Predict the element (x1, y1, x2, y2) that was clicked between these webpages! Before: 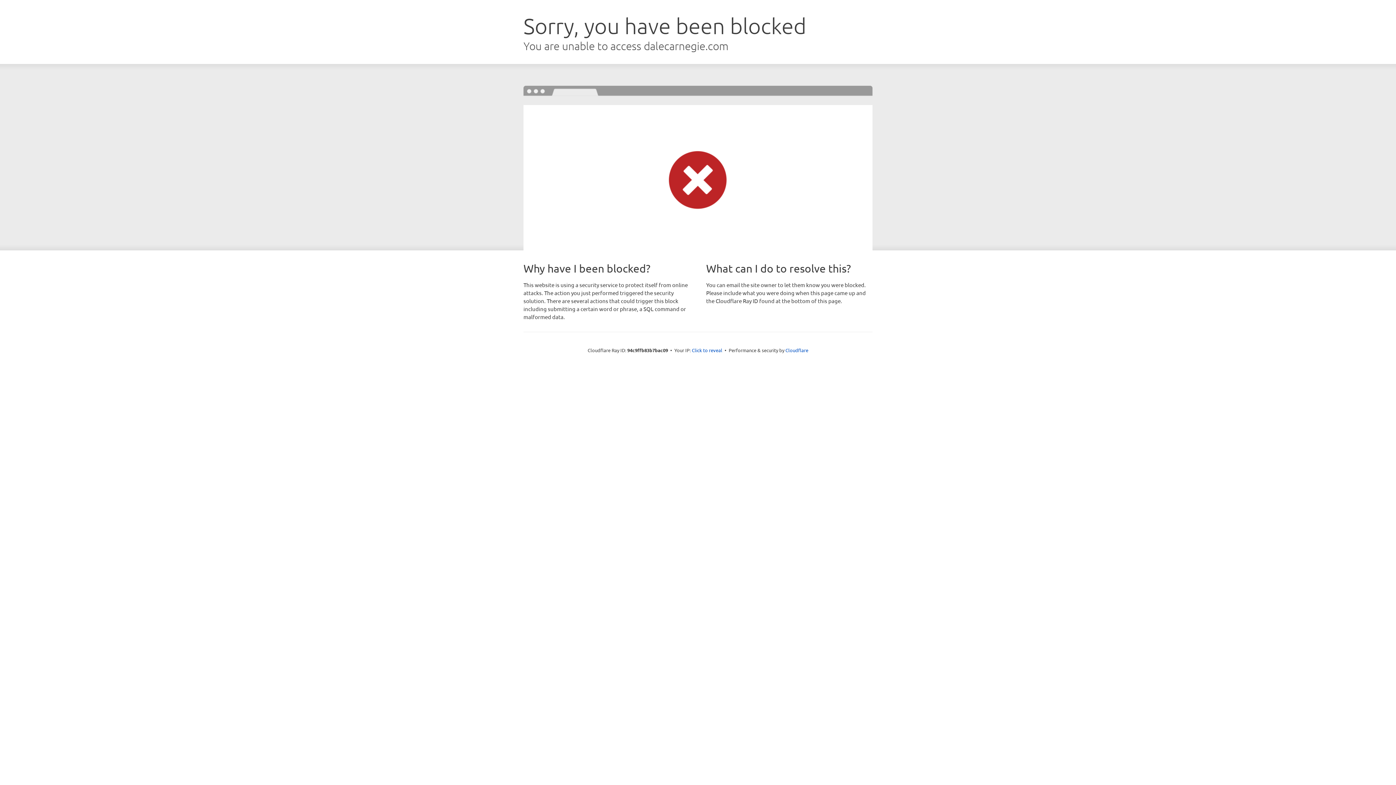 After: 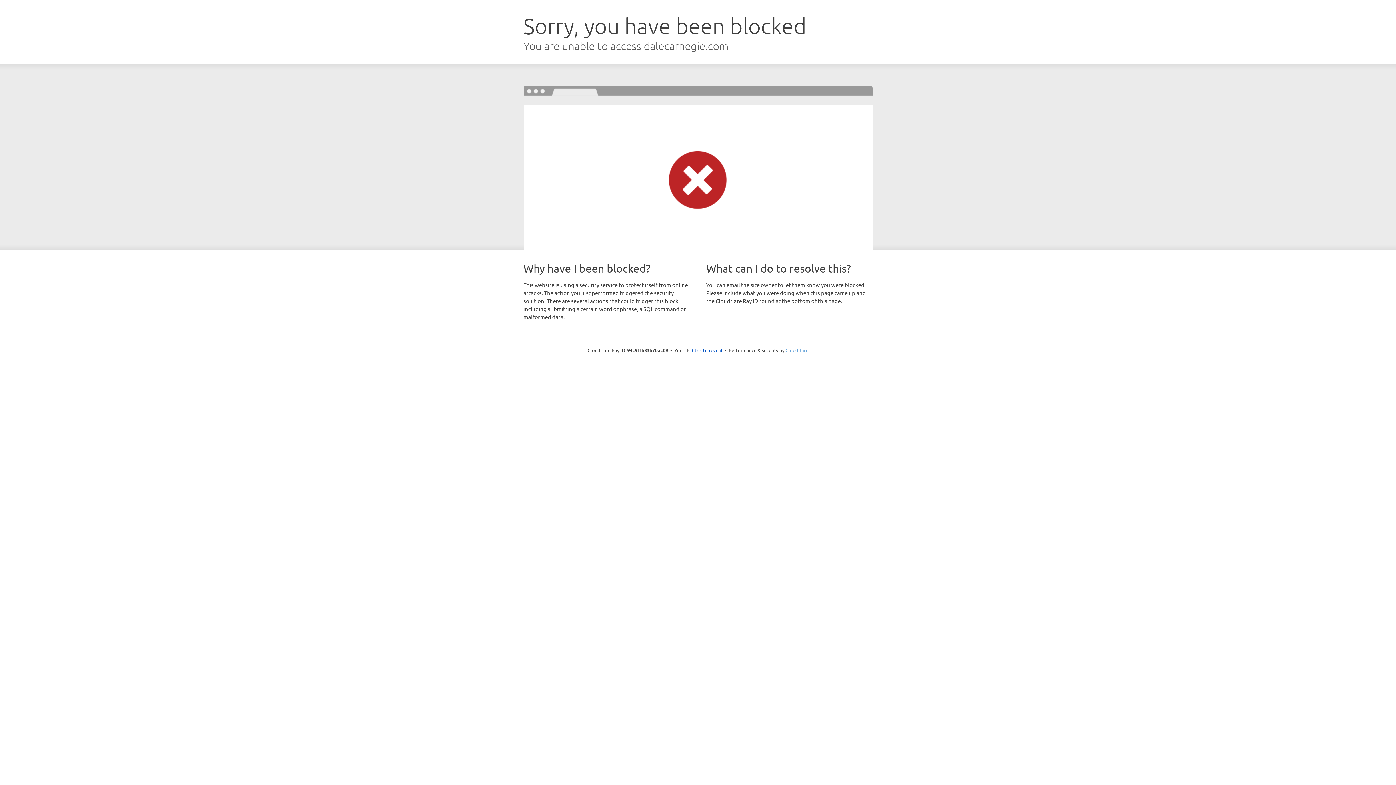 Action: label: Cloudflare bbox: (785, 347, 808, 353)